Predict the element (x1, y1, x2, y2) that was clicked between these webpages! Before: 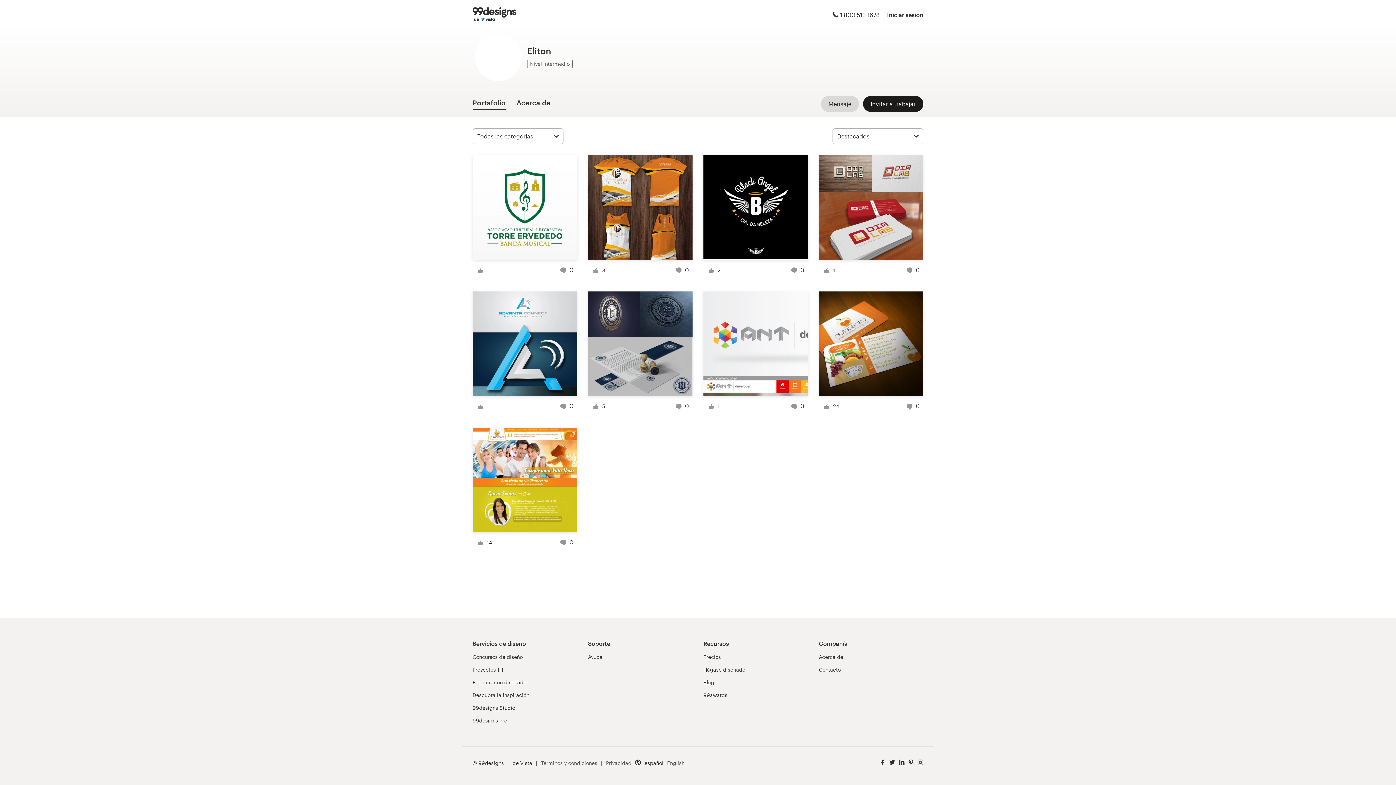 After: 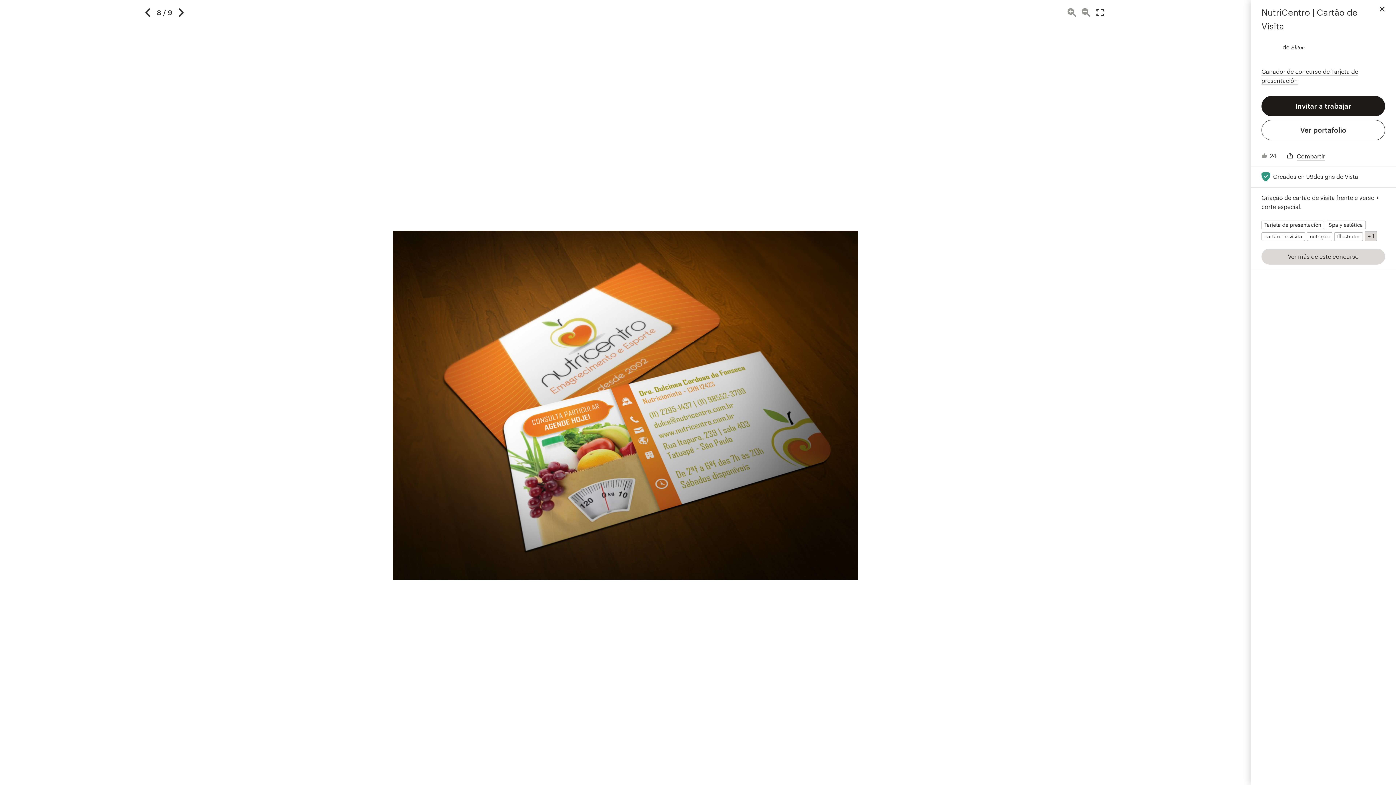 Action: bbox: (819, 291, 923, 396)